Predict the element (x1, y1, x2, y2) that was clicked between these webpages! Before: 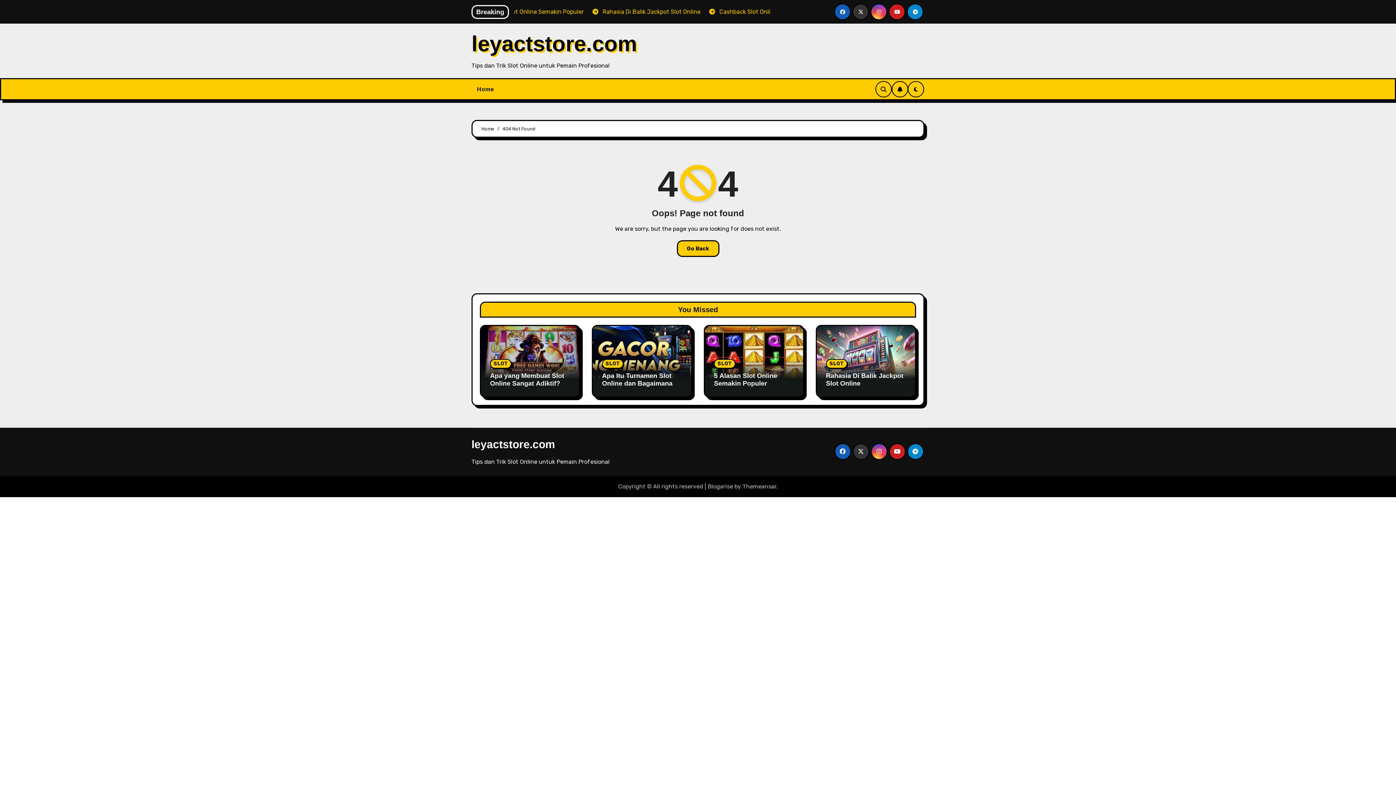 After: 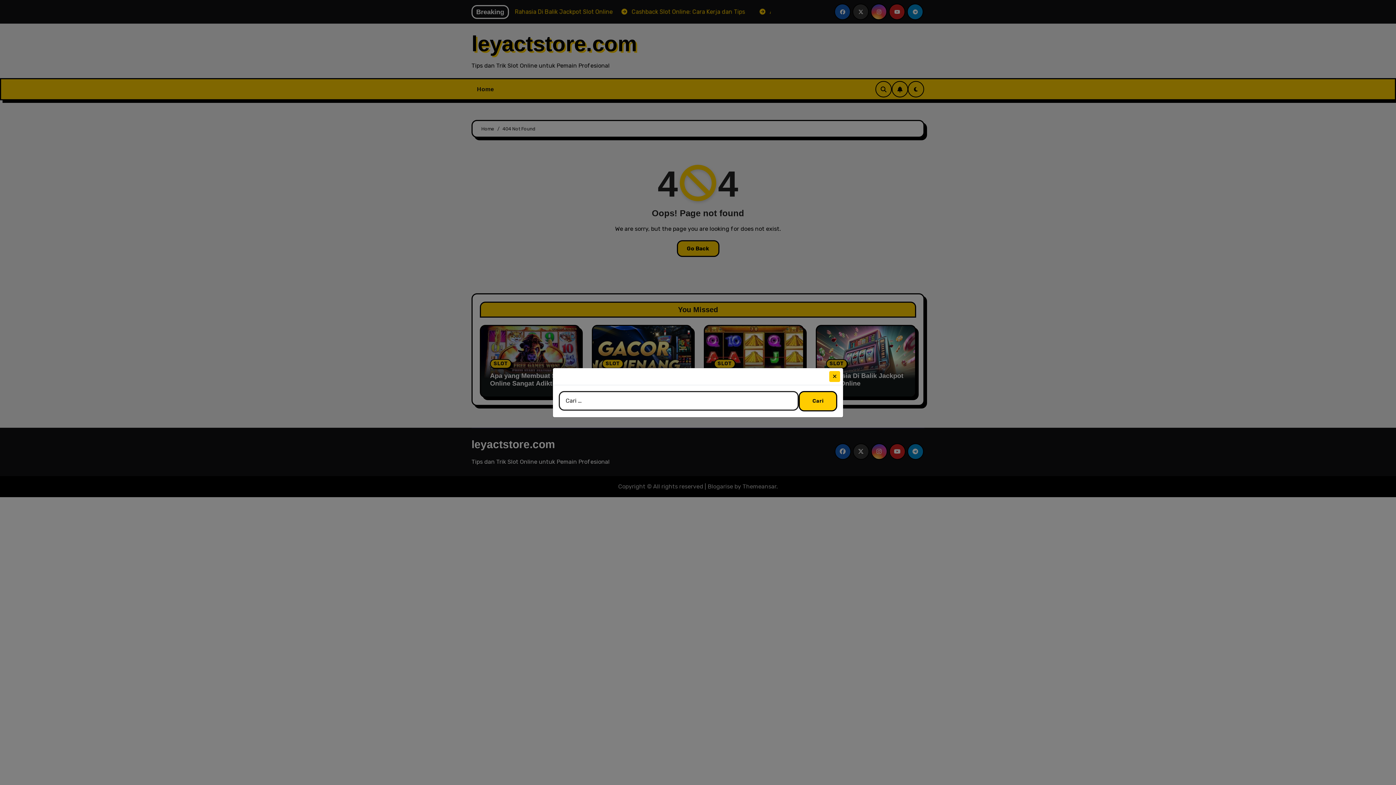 Action: bbox: (875, 81, 892, 97)